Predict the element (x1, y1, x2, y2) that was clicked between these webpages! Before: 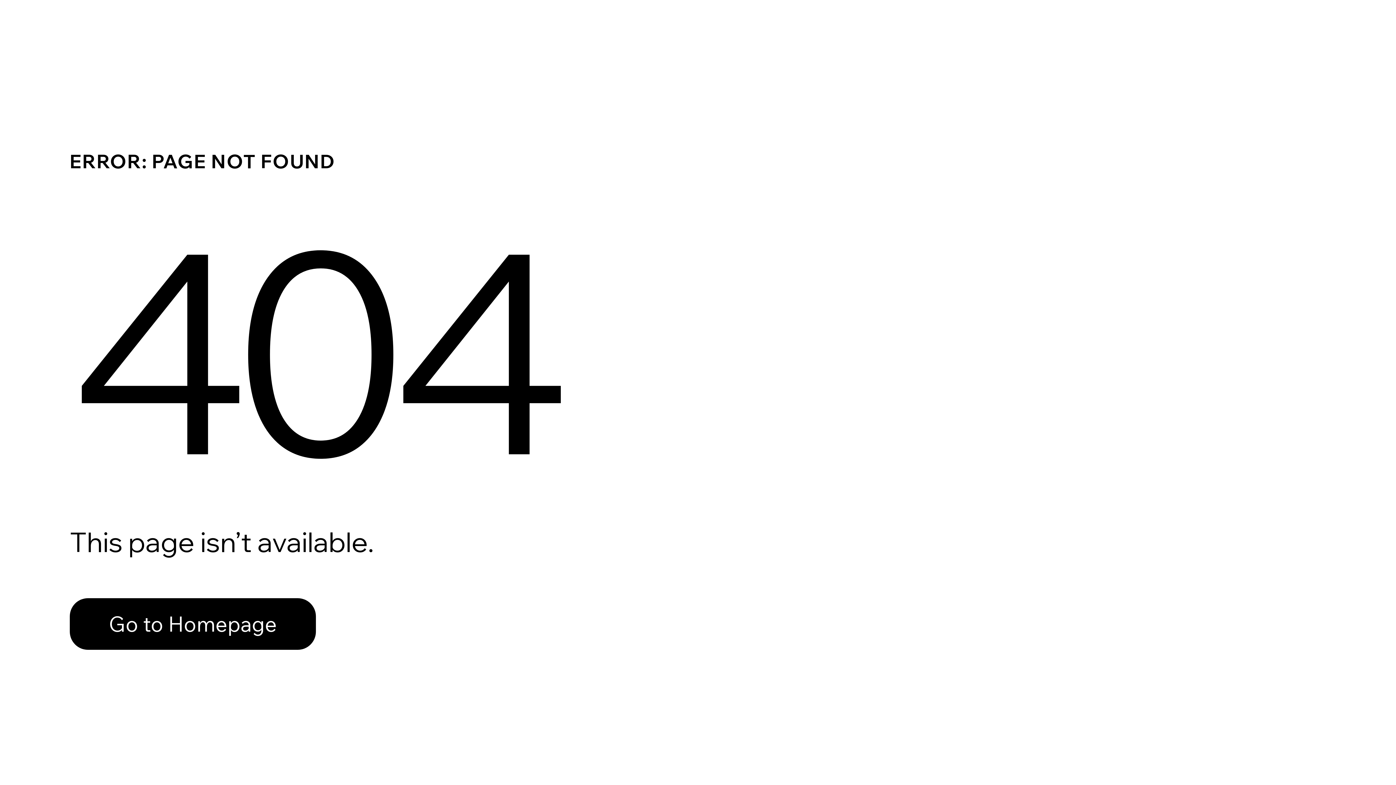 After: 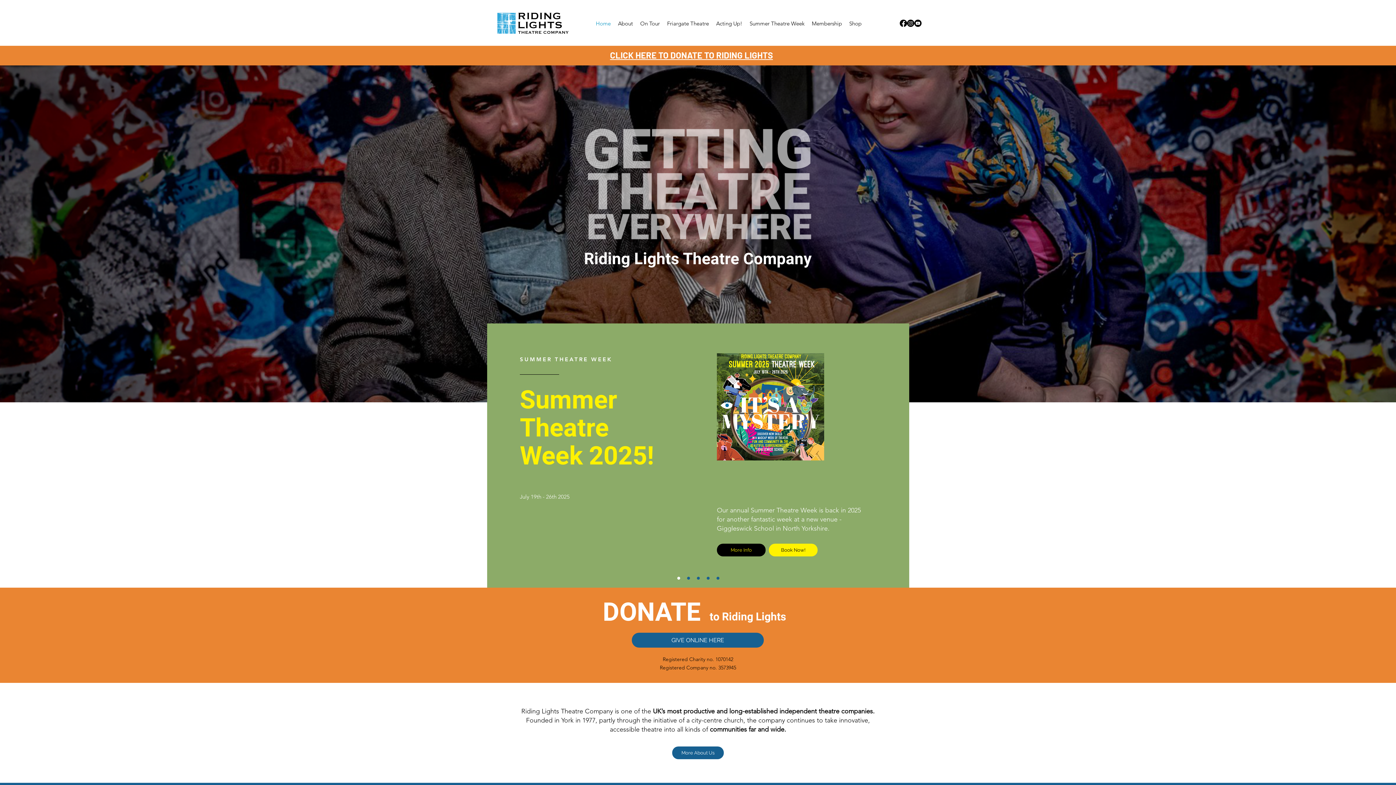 Action: label: Go to Homepage bbox: (69, 582, 768, 659)